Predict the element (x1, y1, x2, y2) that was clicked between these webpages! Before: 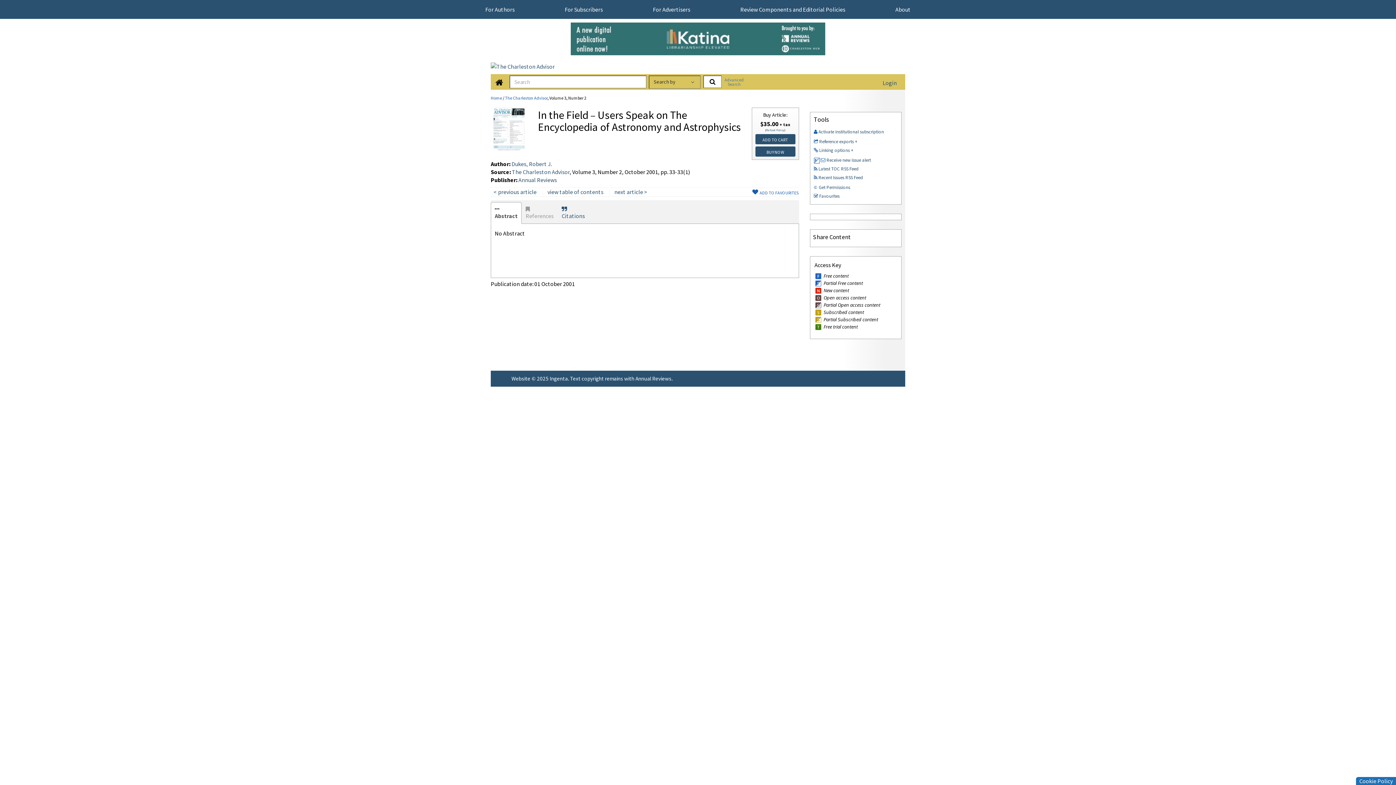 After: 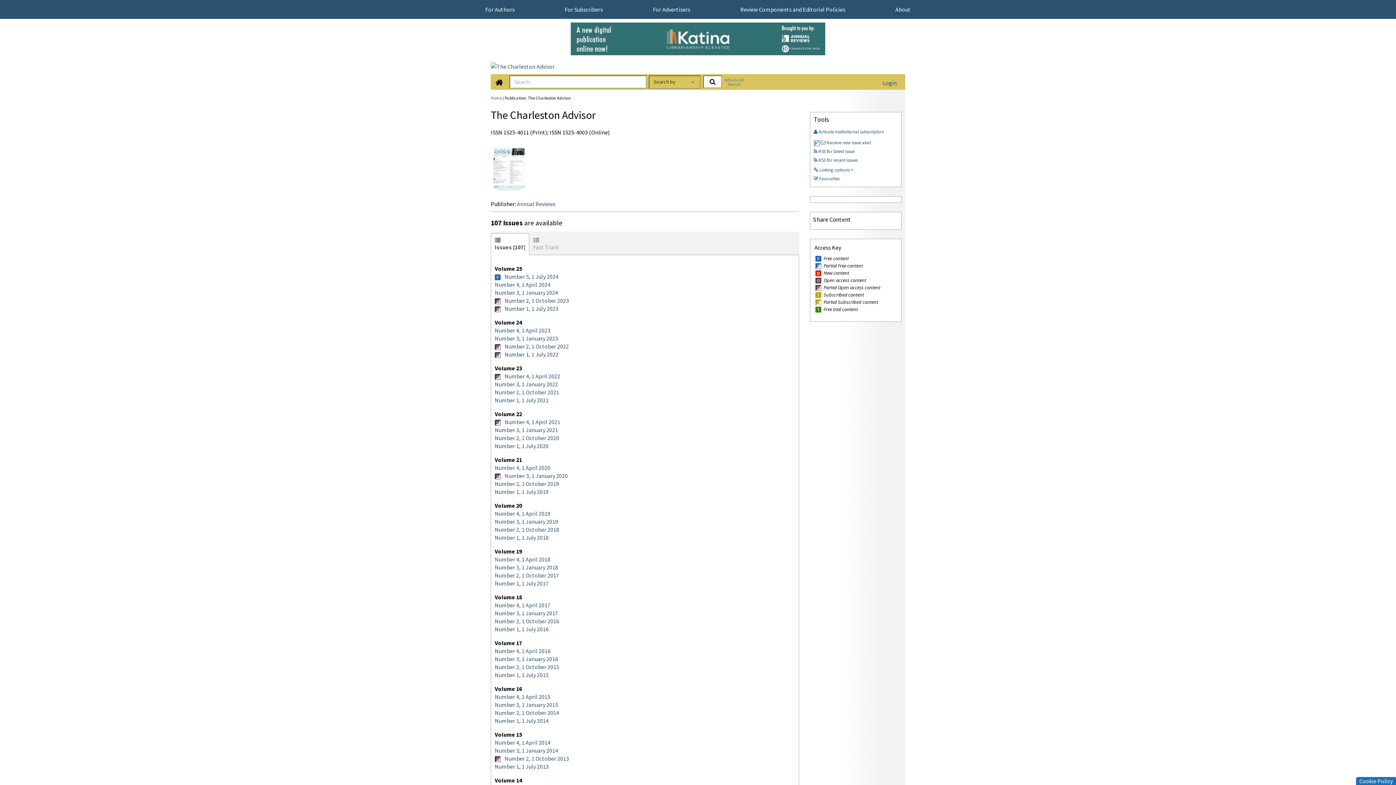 Action: label: The Charleston Advisor bbox: (505, 95, 547, 100)